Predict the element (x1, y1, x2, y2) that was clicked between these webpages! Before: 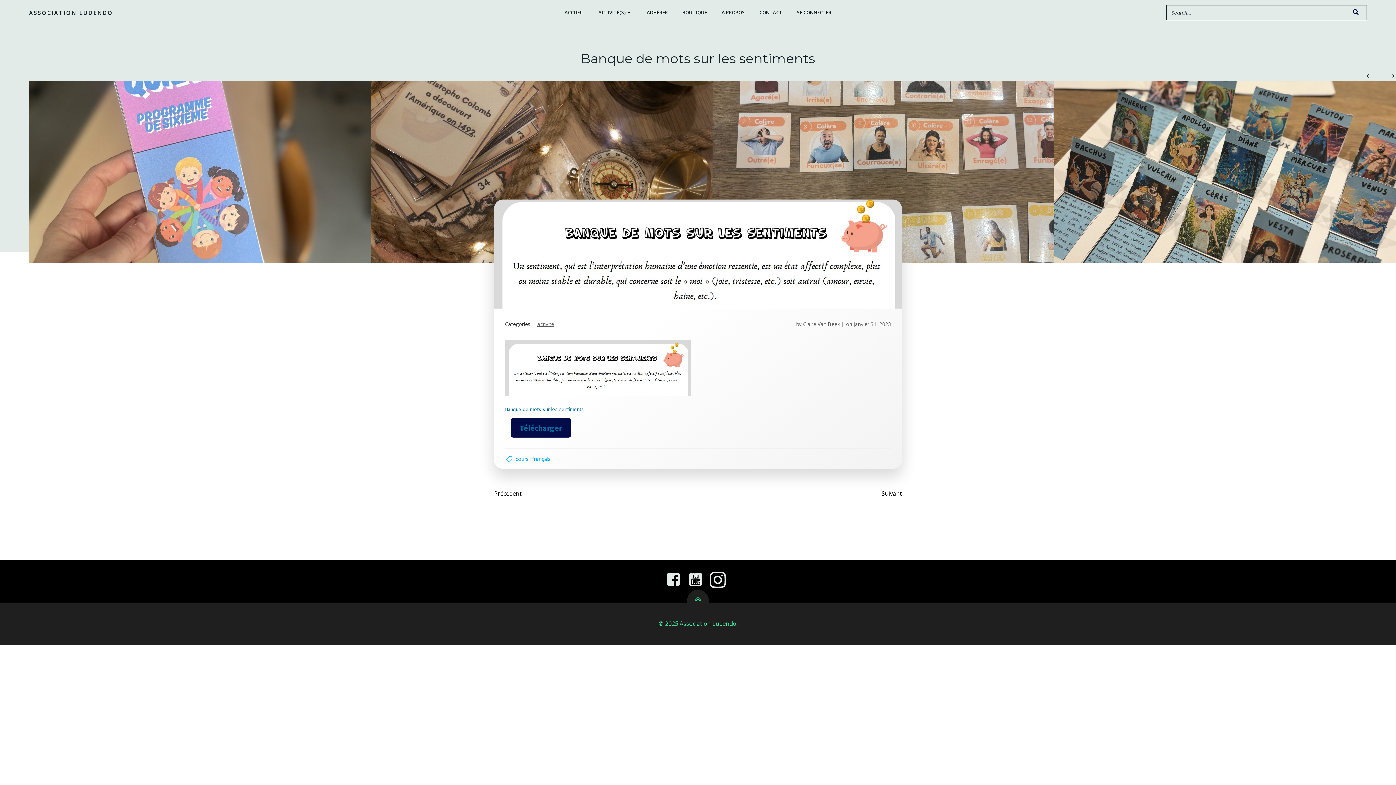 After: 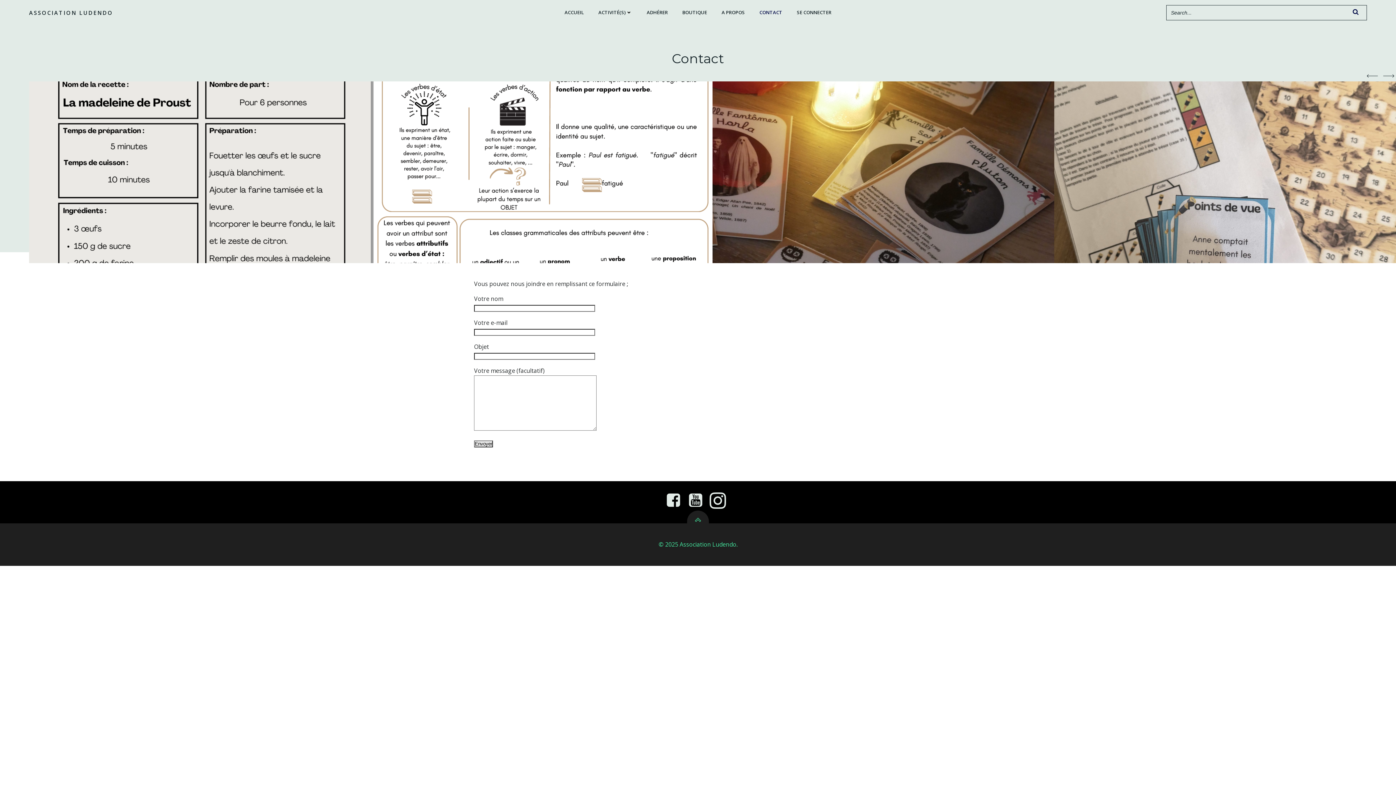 Action: bbox: (759, 9, 782, 16) label: CONTACT